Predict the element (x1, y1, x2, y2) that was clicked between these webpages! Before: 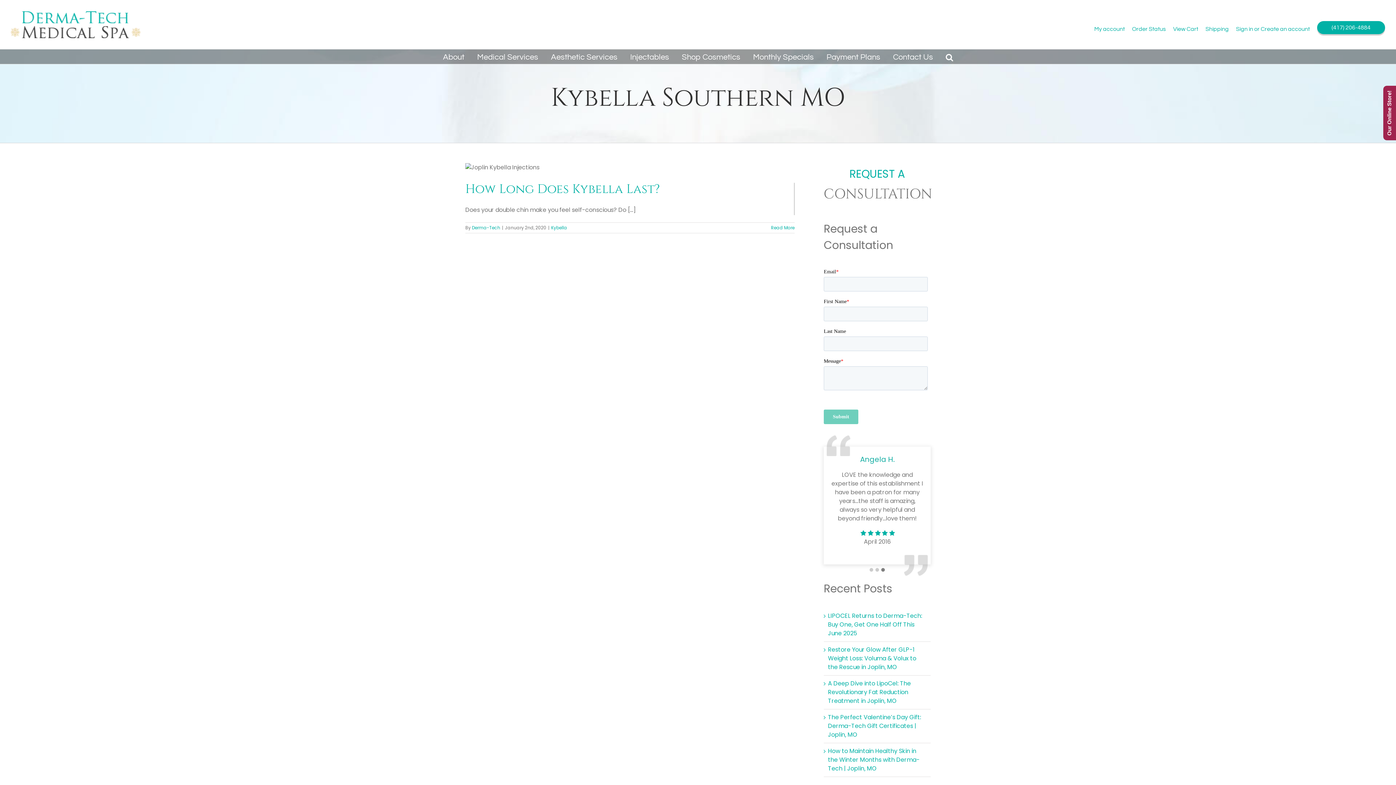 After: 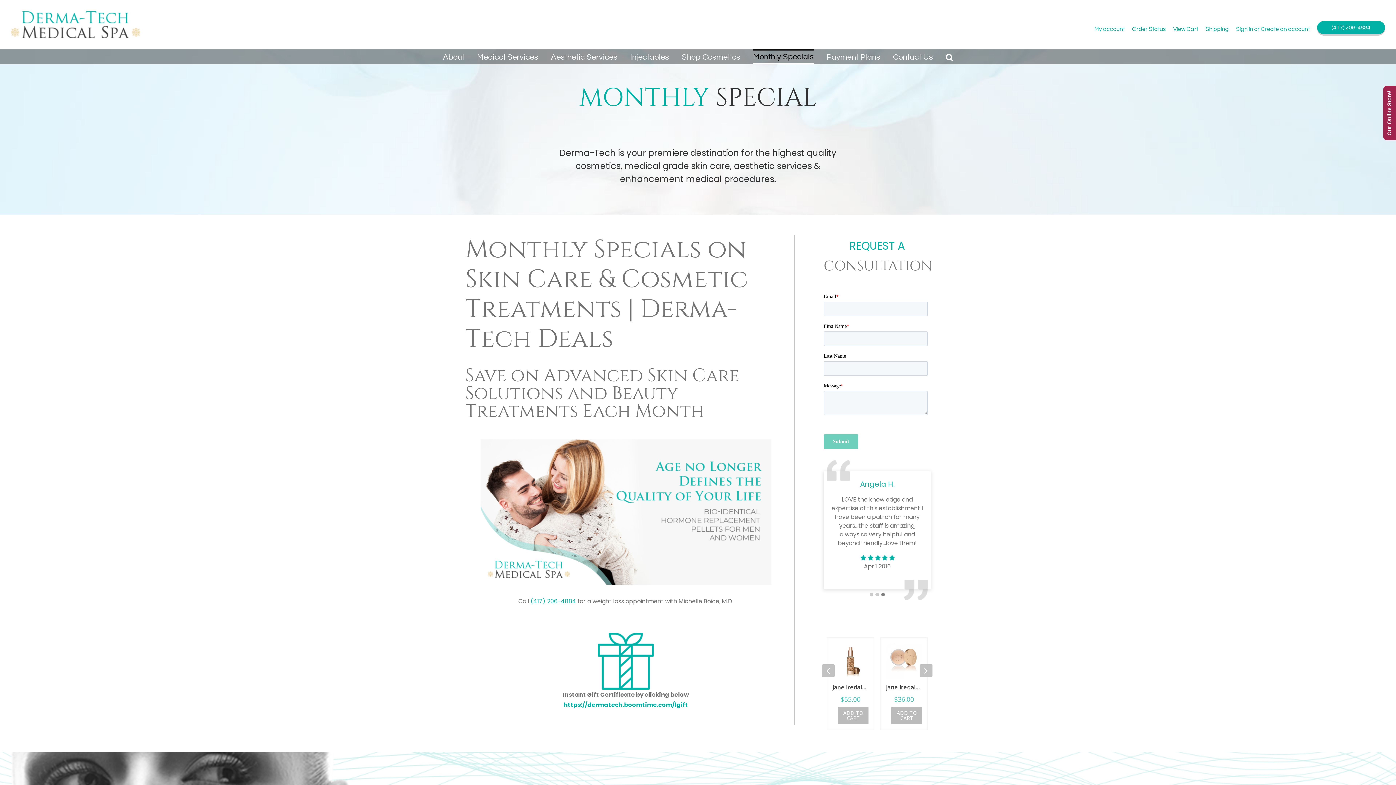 Action: label: Monthly Specials bbox: (753, 49, 814, 64)